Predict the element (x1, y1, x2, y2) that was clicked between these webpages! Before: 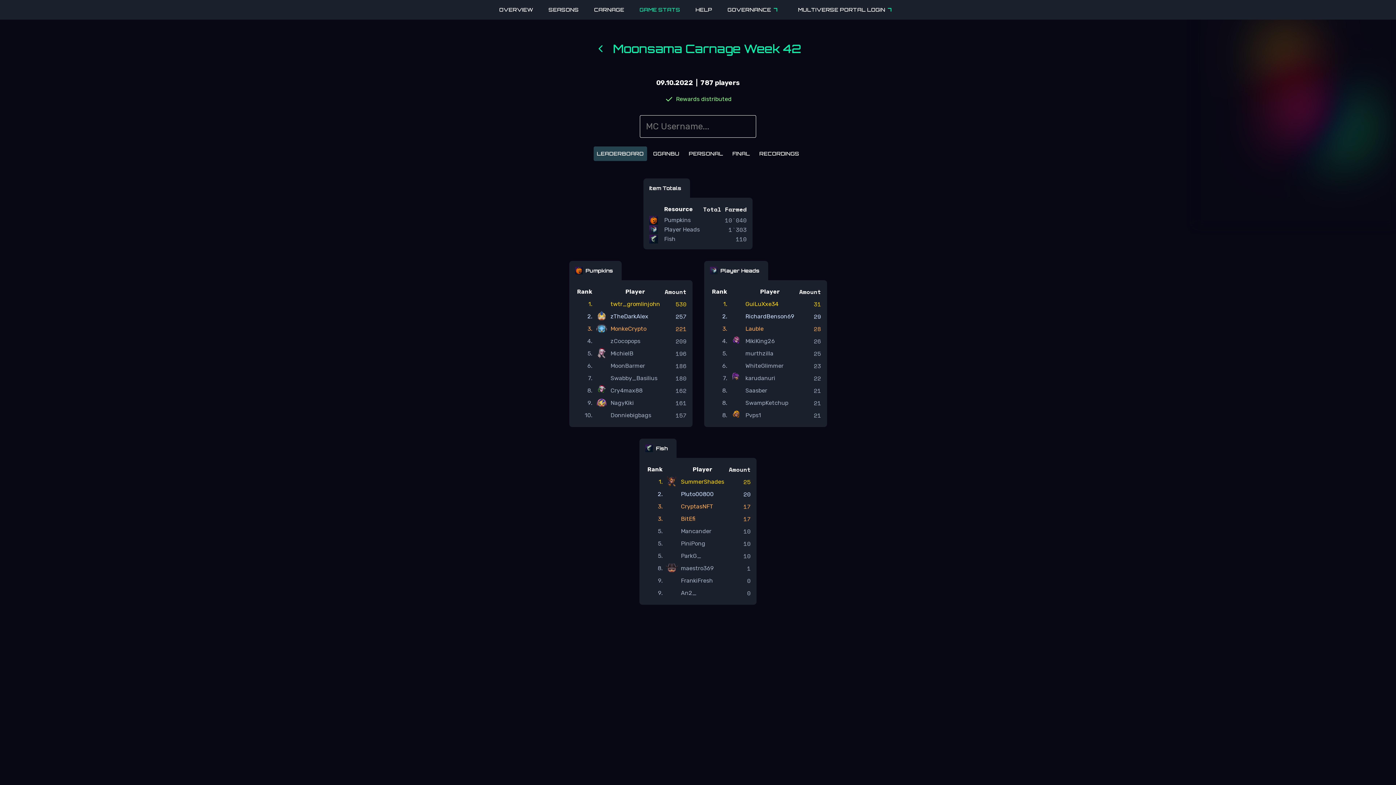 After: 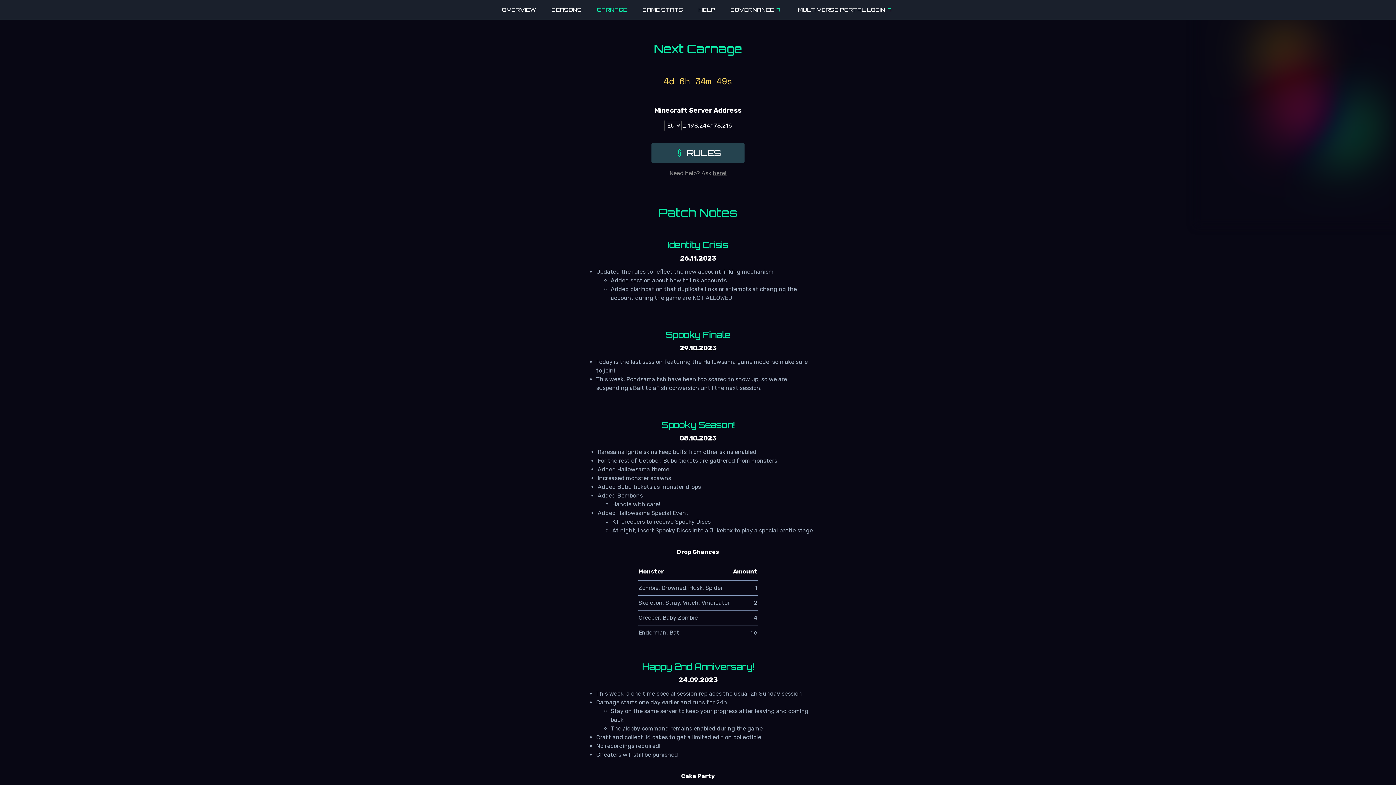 Action: label: CARNAGE bbox: (588, 2, 630, 16)